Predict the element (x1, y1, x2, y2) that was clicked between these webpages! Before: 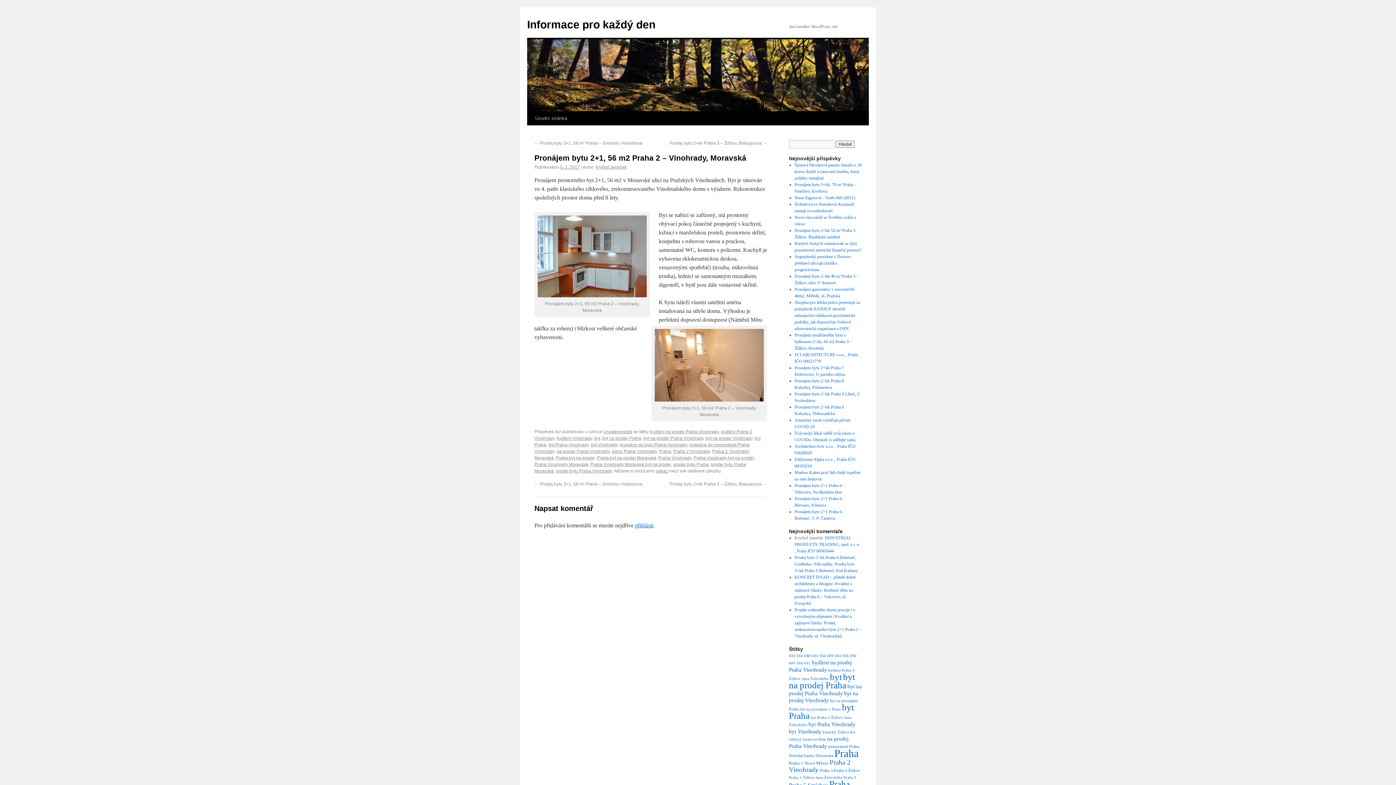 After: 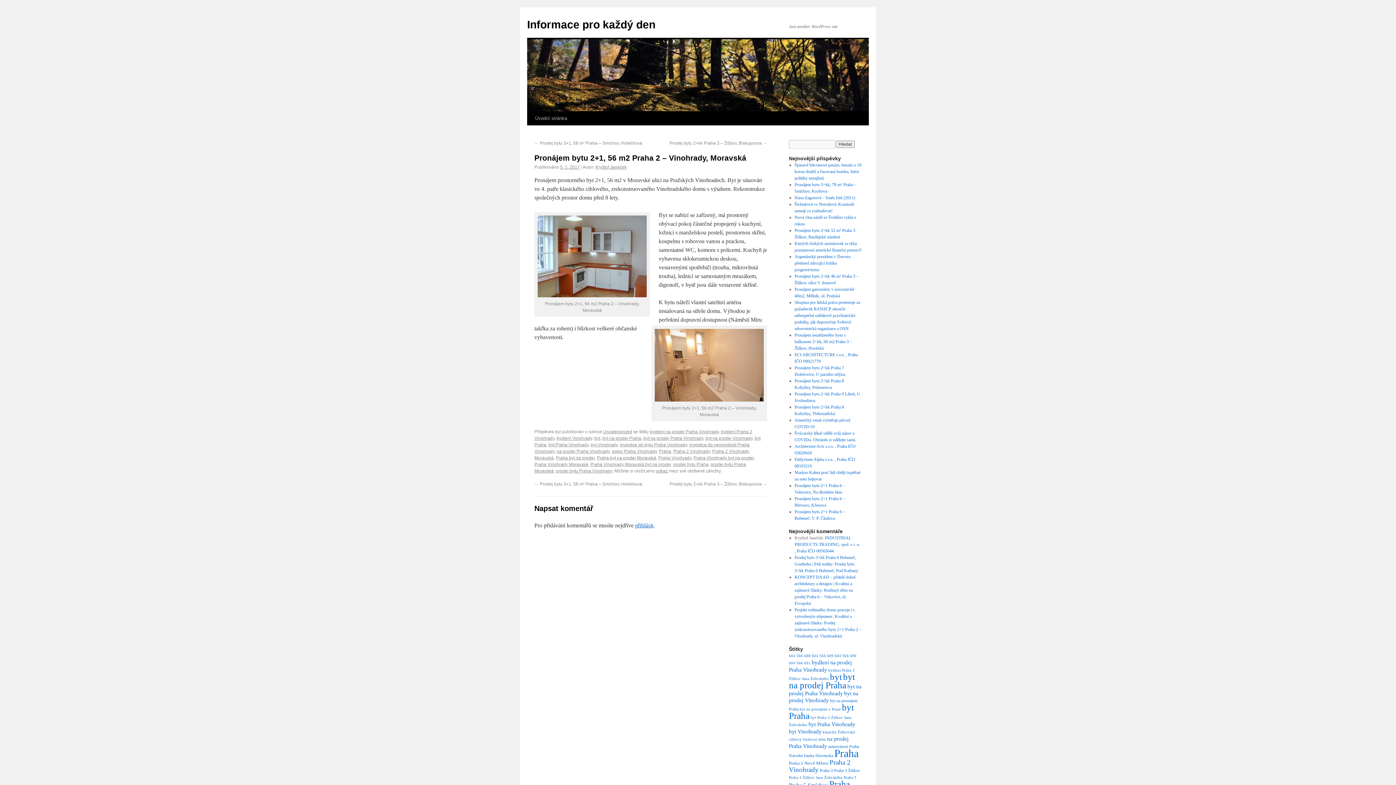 Action: bbox: (656, 468, 668, 473) label: odkaz